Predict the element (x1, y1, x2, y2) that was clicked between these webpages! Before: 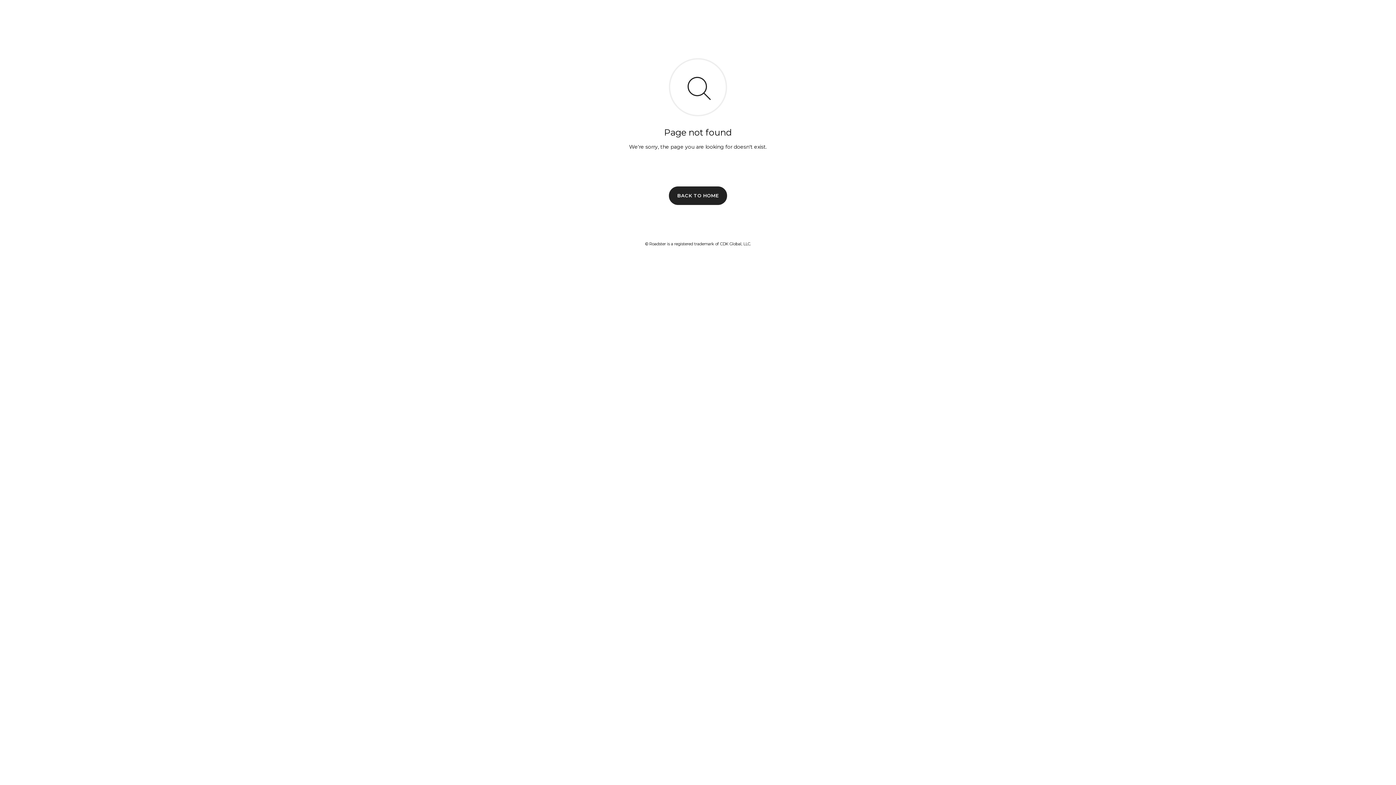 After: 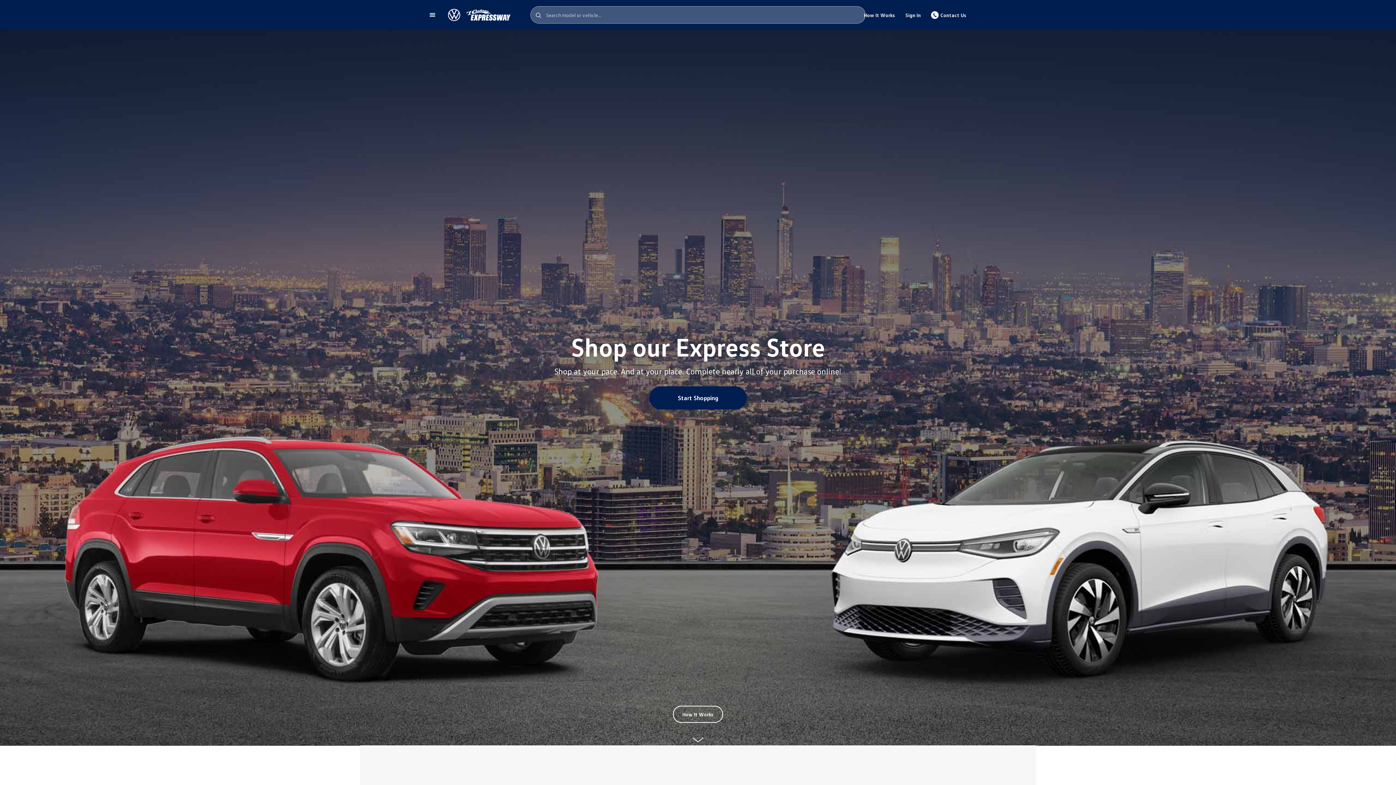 Action: label: BACK TO HOME bbox: (669, 186, 727, 204)